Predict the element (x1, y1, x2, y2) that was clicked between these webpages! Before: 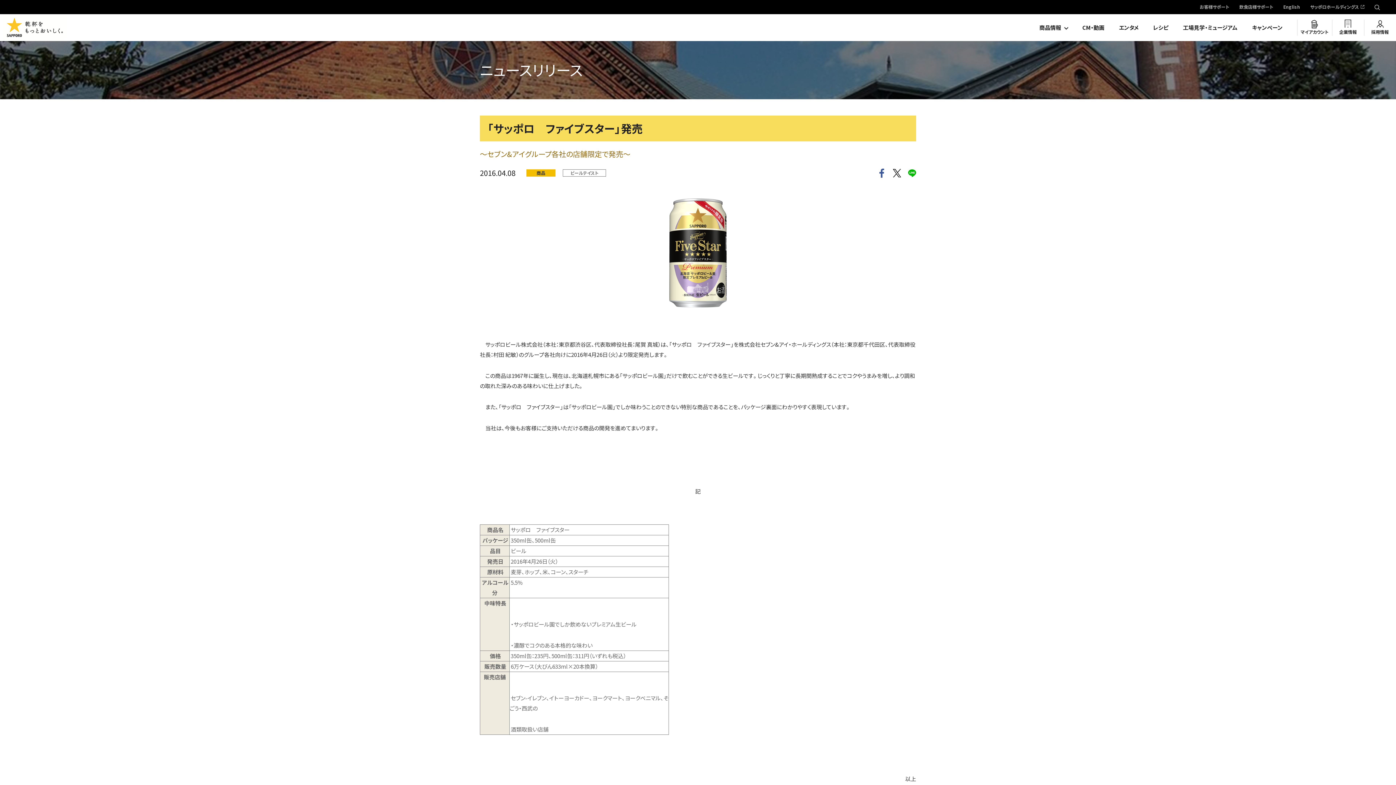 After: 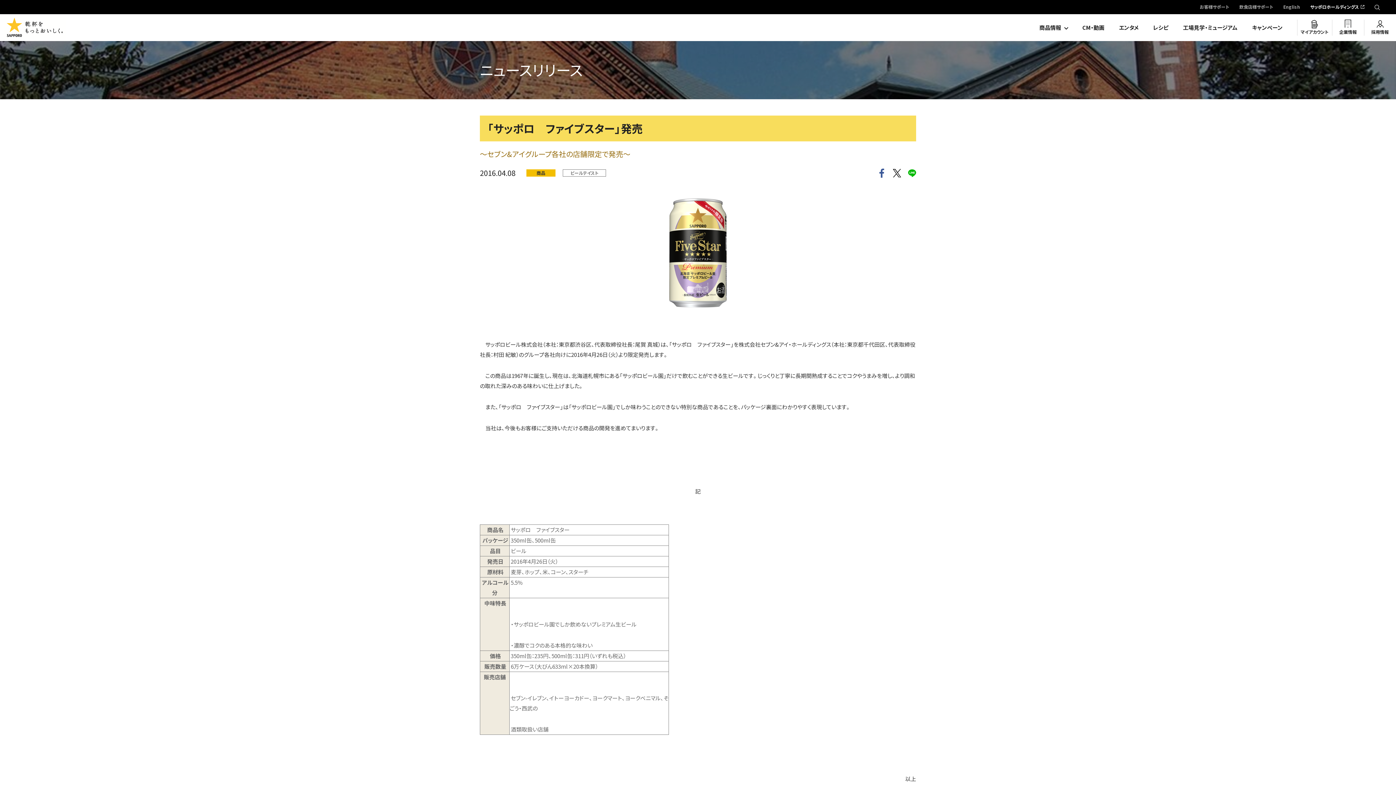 Action: bbox: (1310, 4, 1364, 9) label: サッポロホールディングス